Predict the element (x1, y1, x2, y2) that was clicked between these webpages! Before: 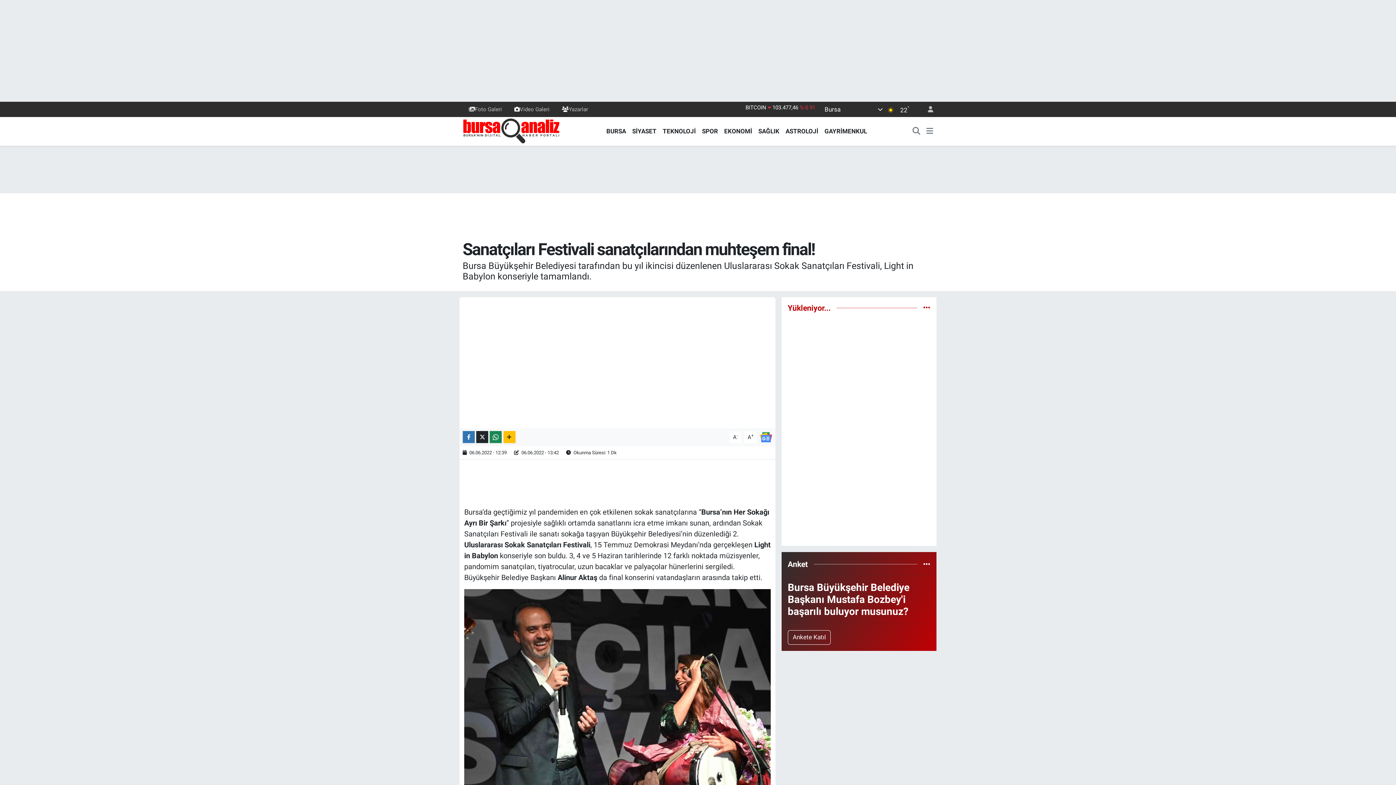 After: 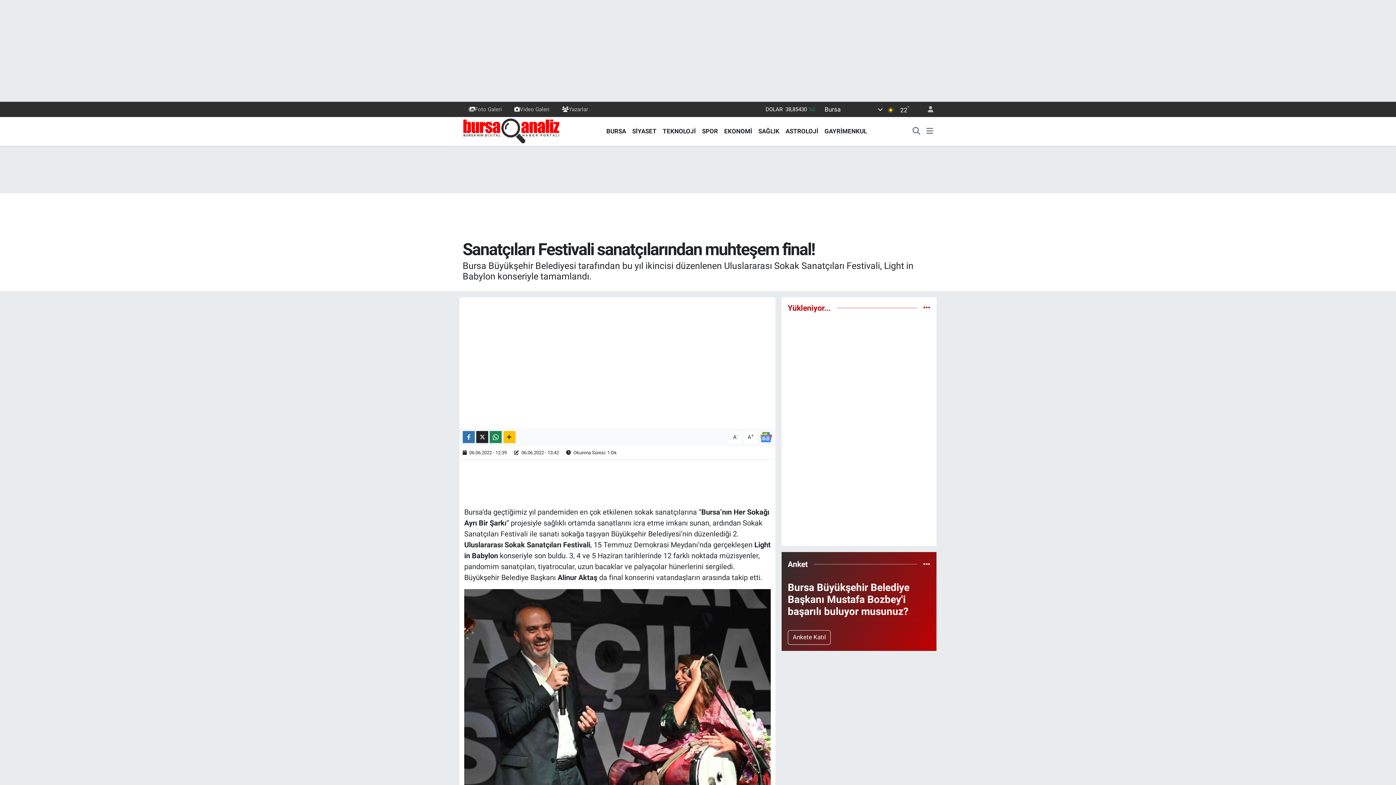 Action: label: SİYASET bbox: (629, 126, 659, 135)